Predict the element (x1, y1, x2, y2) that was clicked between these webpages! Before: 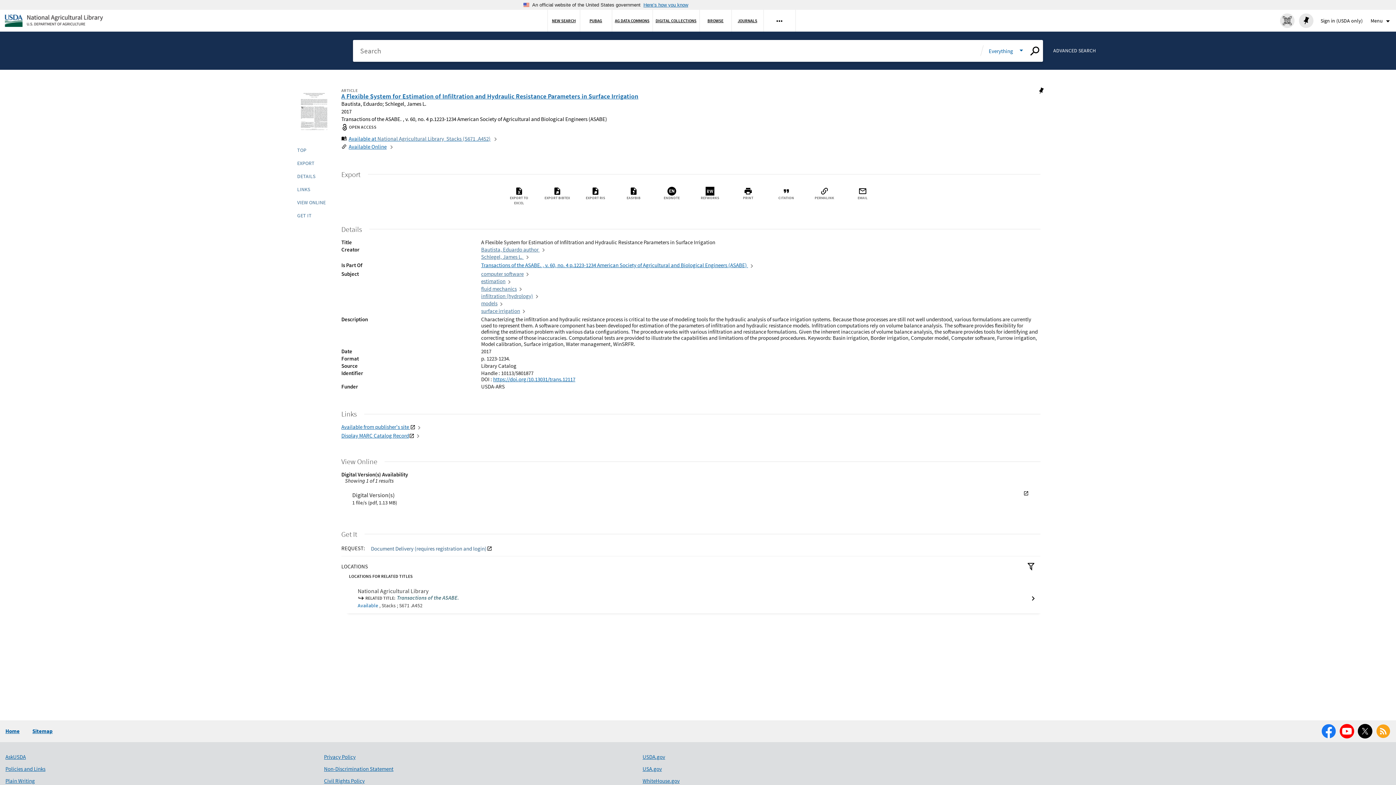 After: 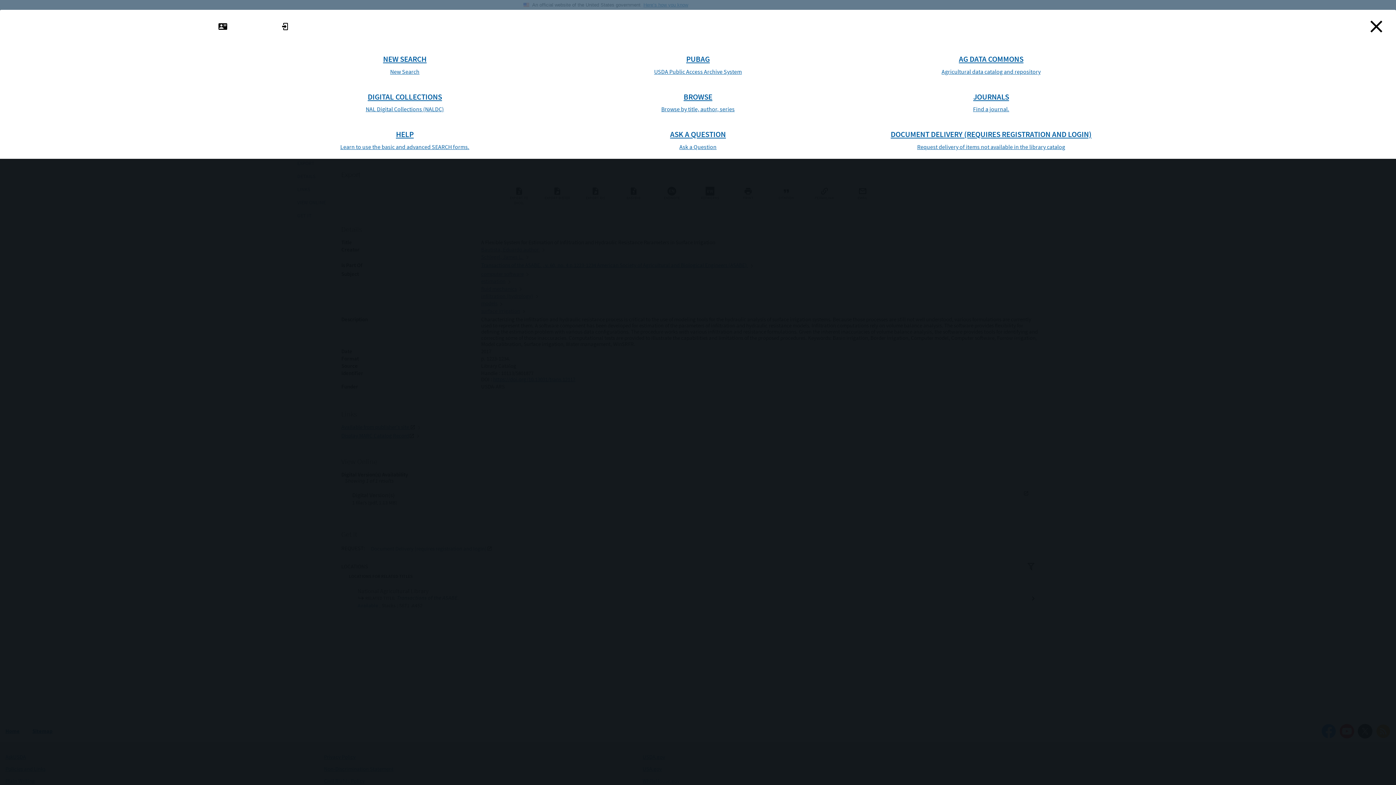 Action: label: More Options bbox: (763, 9, 795, 31)